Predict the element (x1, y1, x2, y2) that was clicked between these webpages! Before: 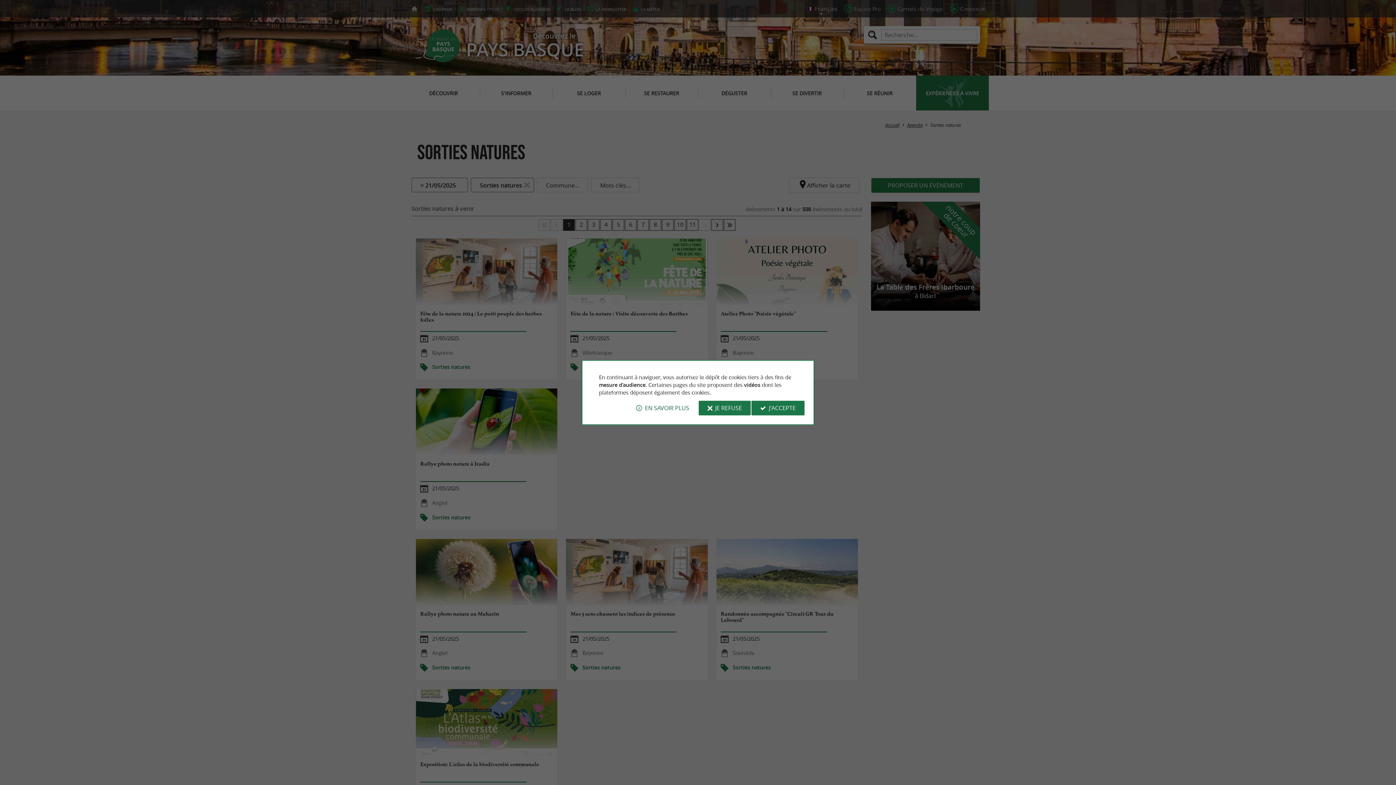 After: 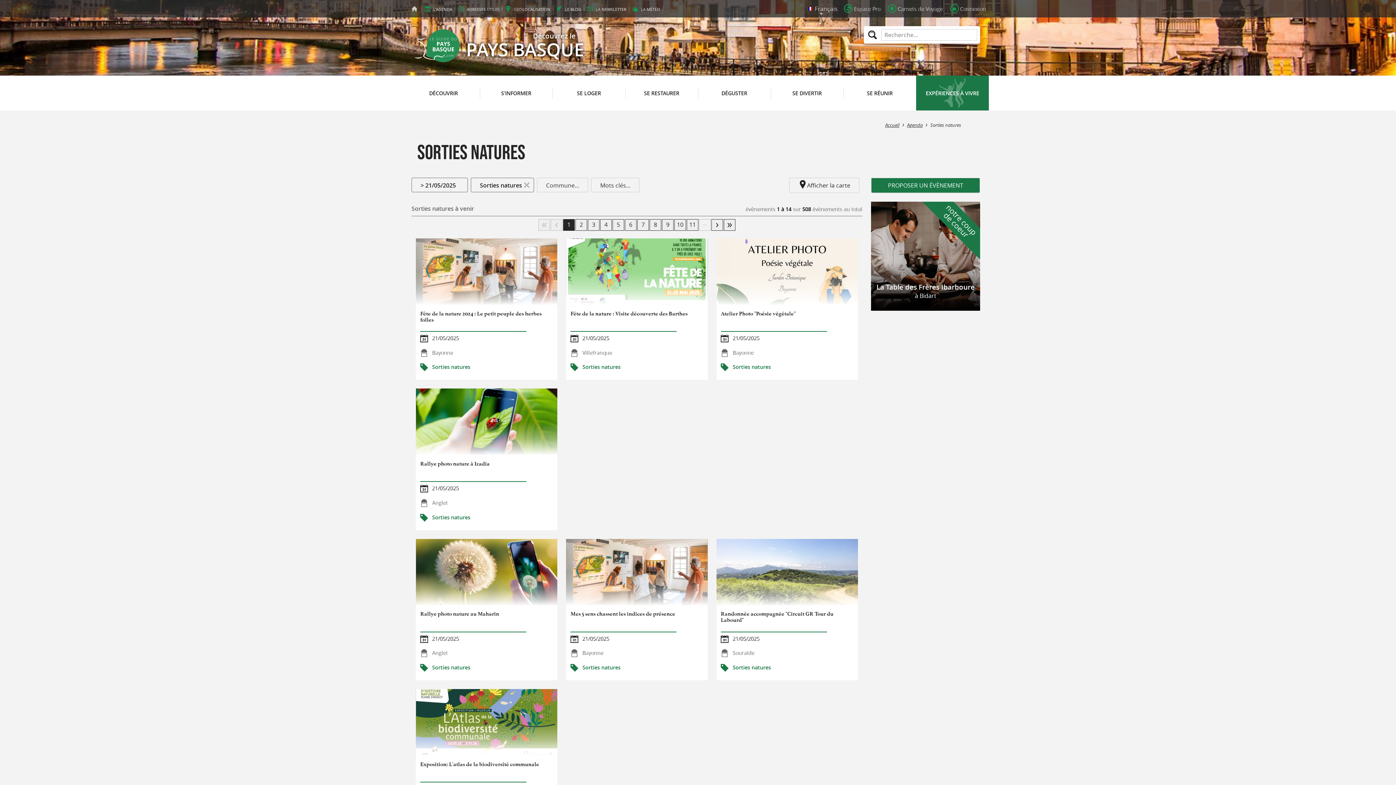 Action: bbox: (751, 400, 804, 415) label: J'ACCEPTE